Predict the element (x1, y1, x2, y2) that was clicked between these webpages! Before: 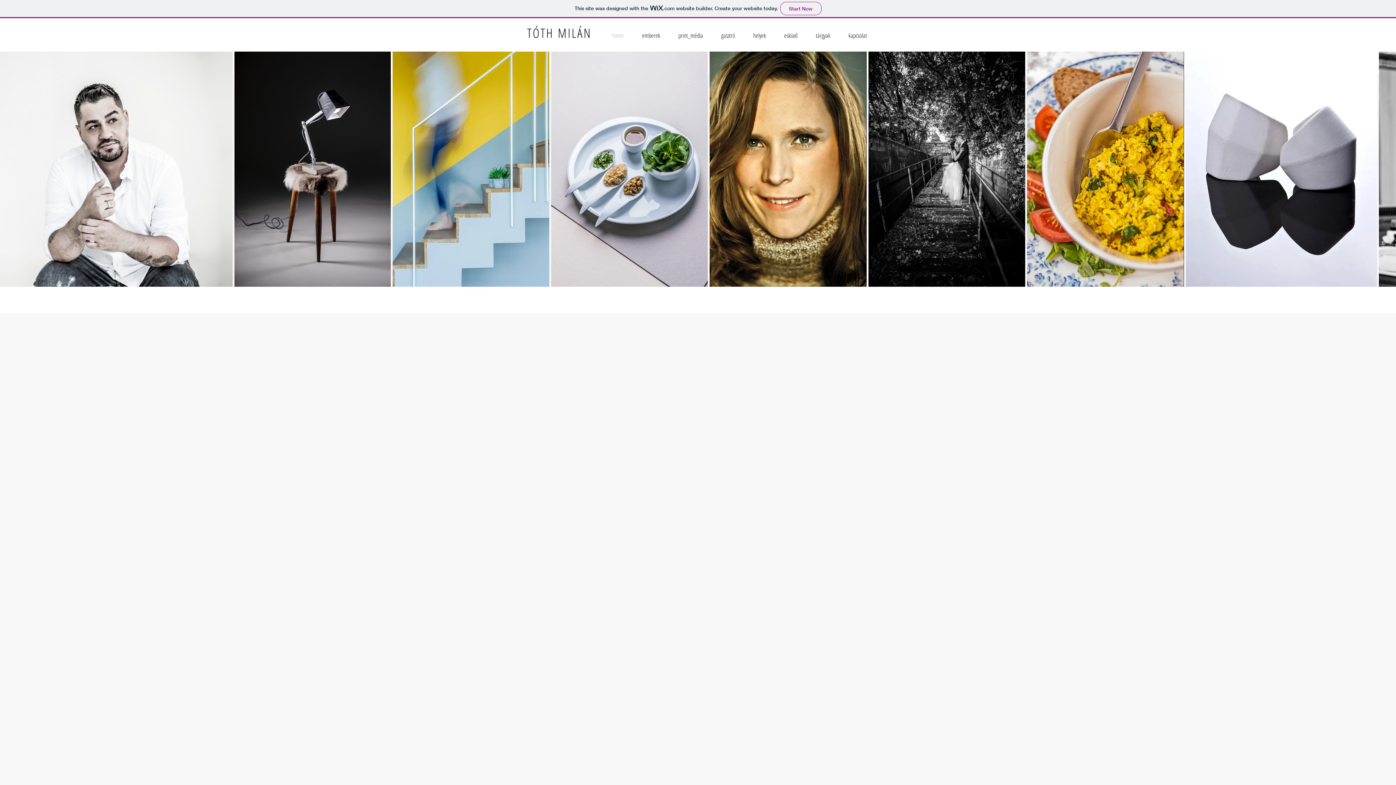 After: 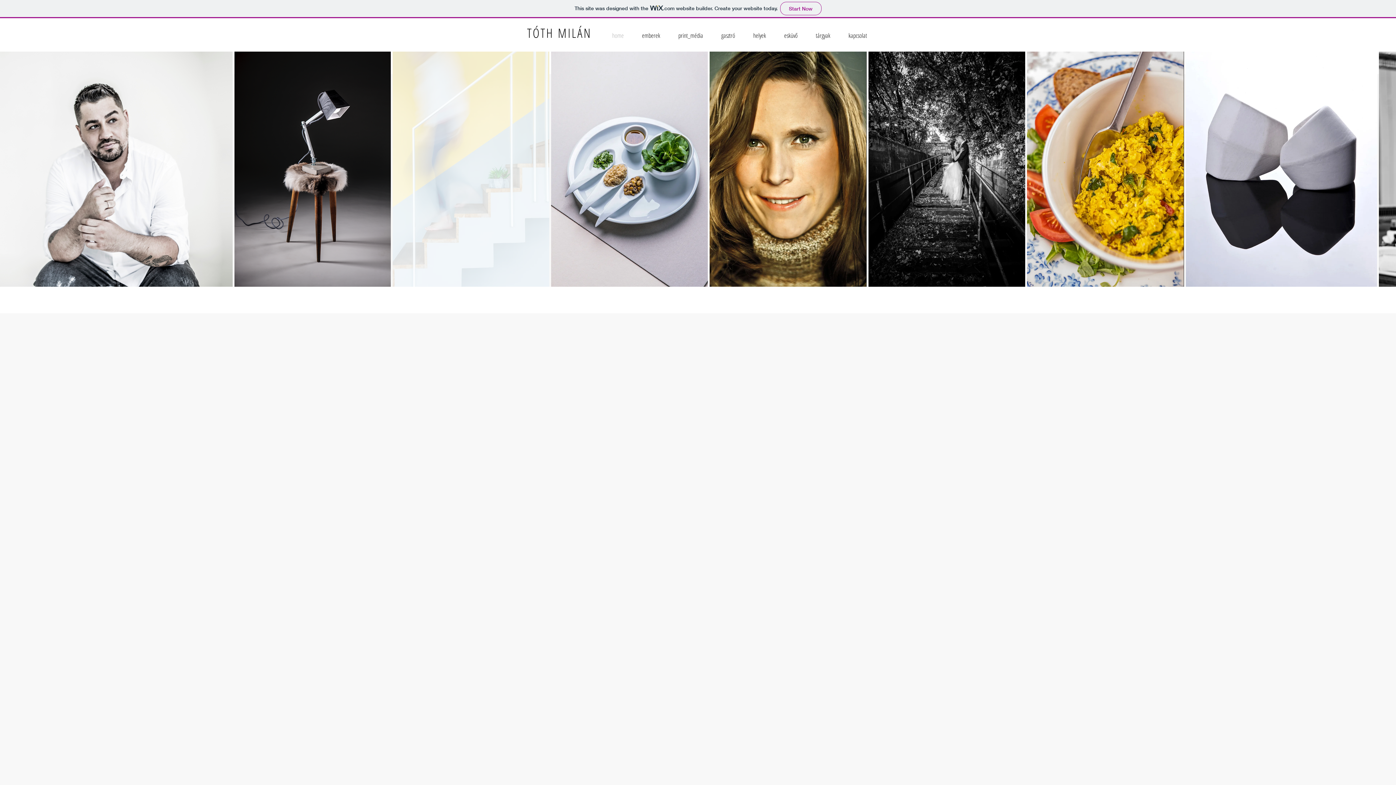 Action: bbox: (392, 51, 549, 286)